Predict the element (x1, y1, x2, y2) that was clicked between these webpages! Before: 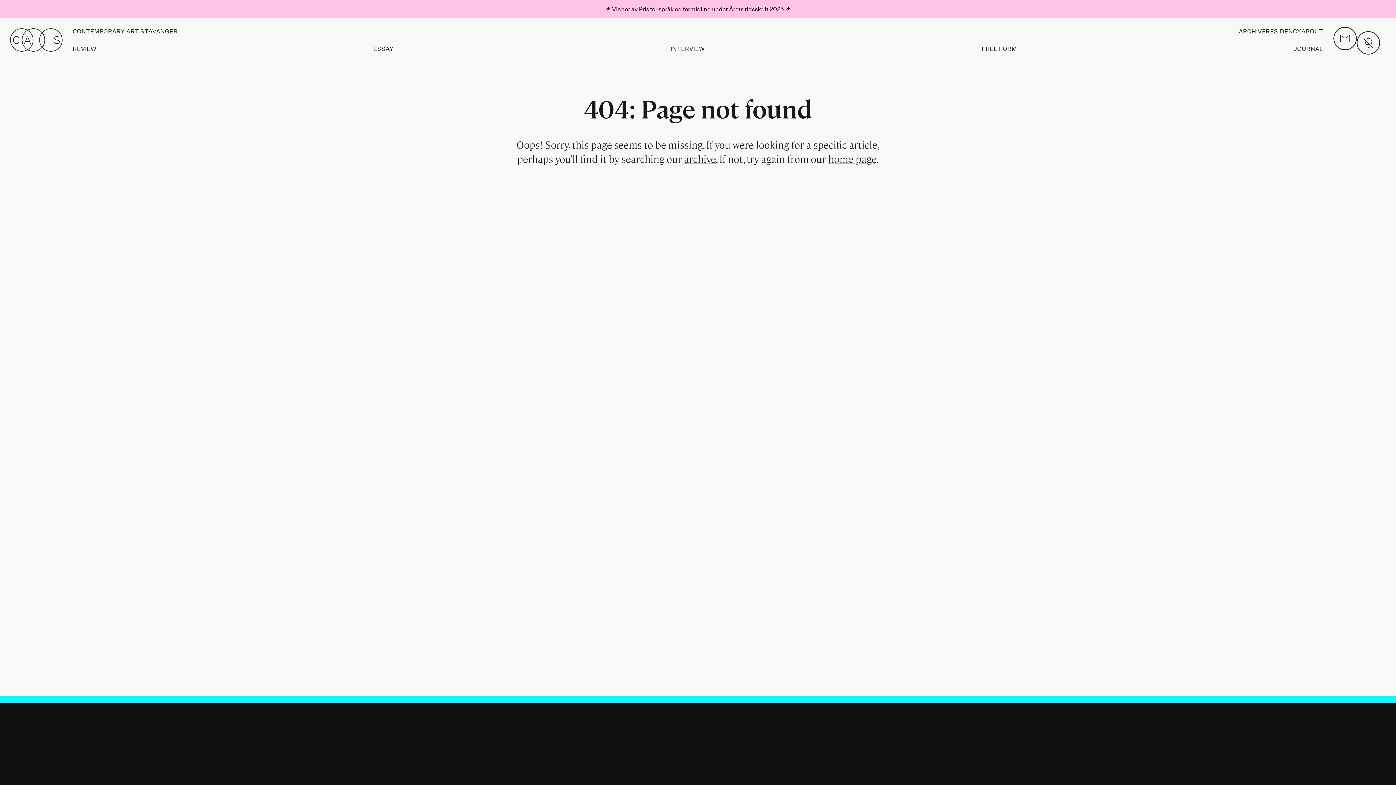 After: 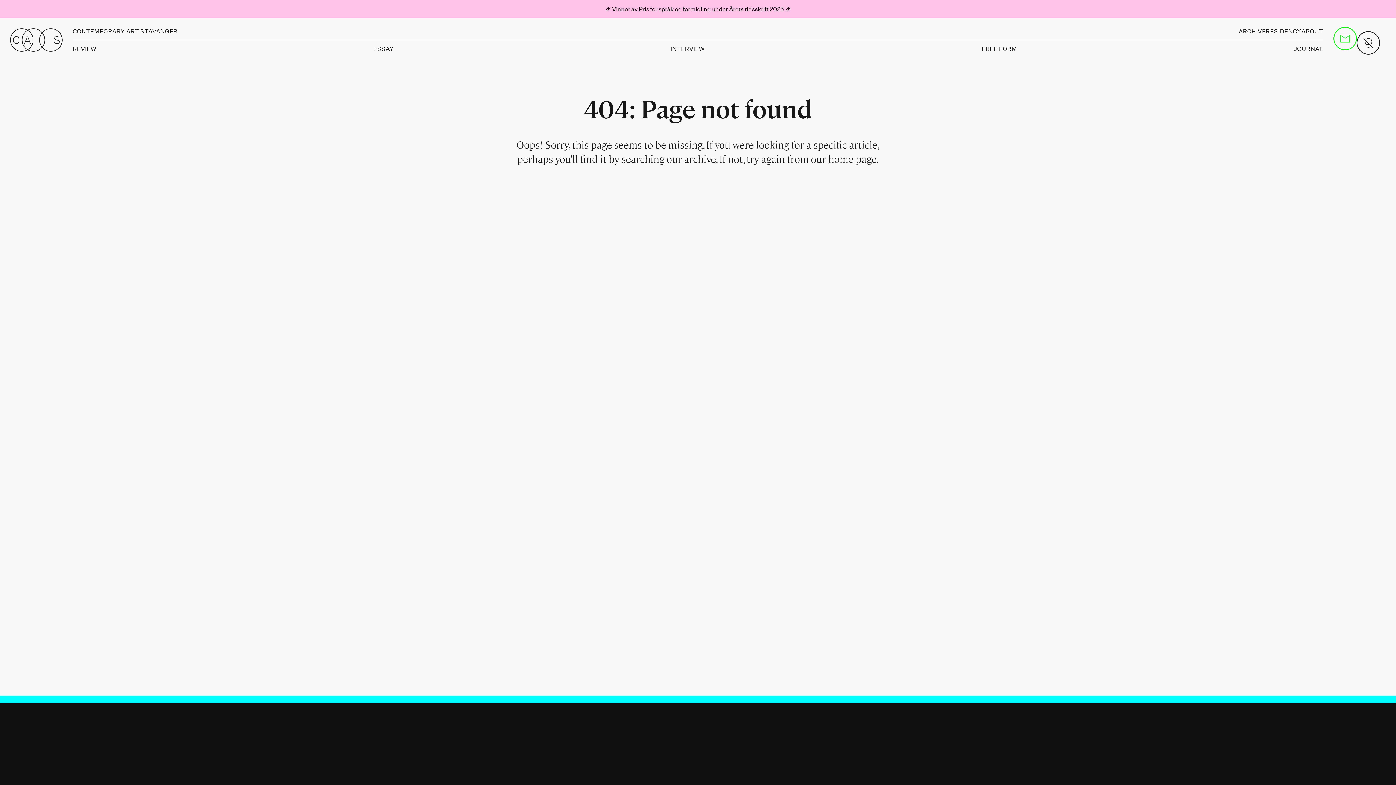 Action: bbox: (1333, 26, 1357, 50)